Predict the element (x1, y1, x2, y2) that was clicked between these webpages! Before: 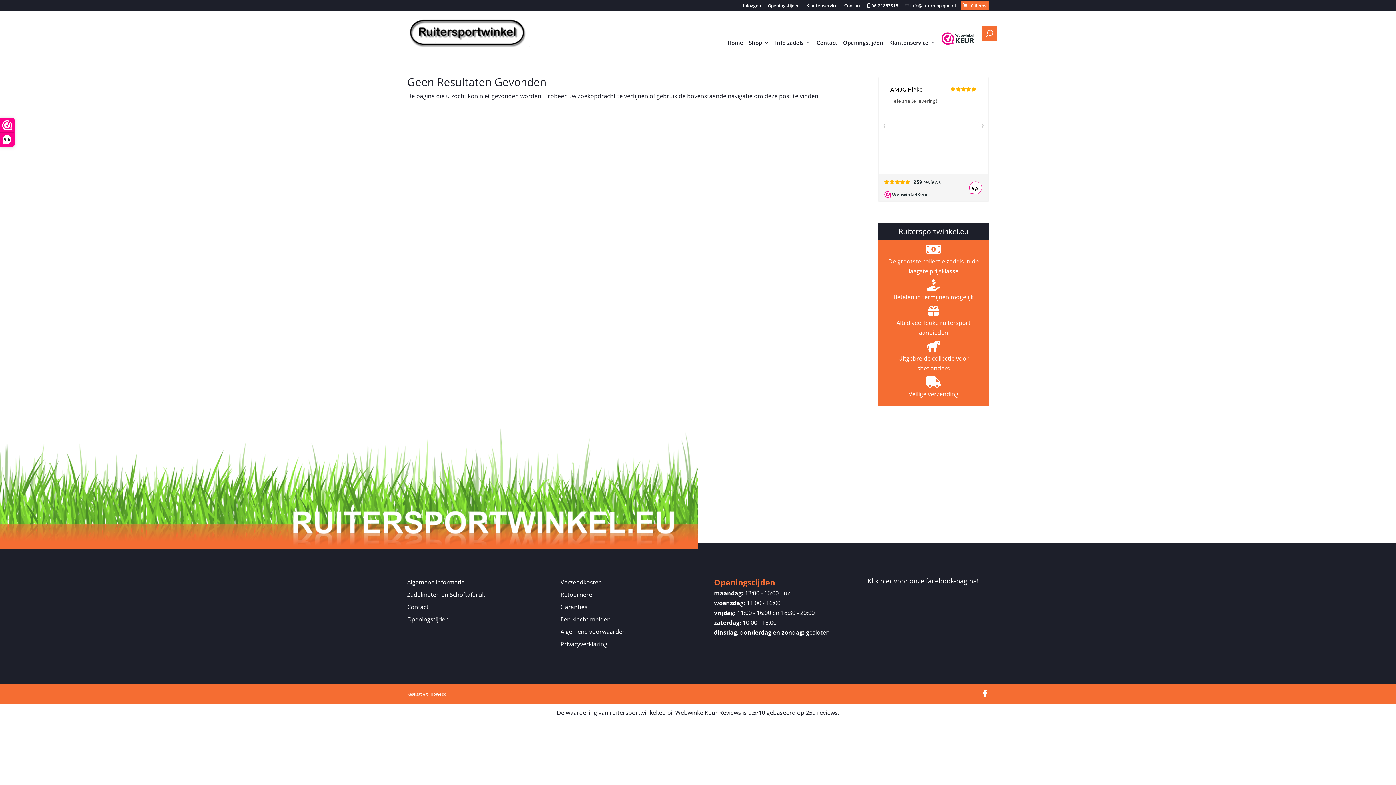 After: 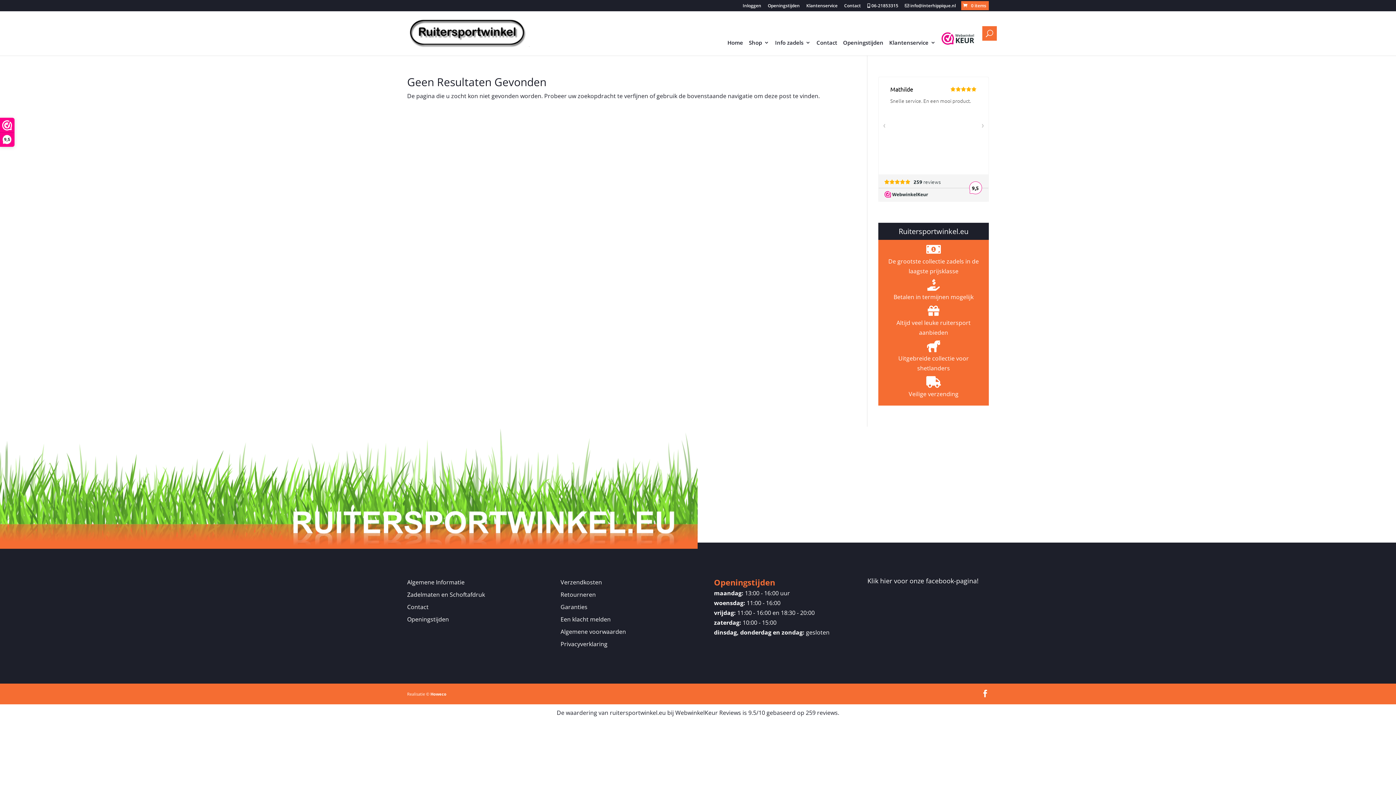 Action: bbox: (675, 709, 741, 717) label: WebwinkelKeur Reviews